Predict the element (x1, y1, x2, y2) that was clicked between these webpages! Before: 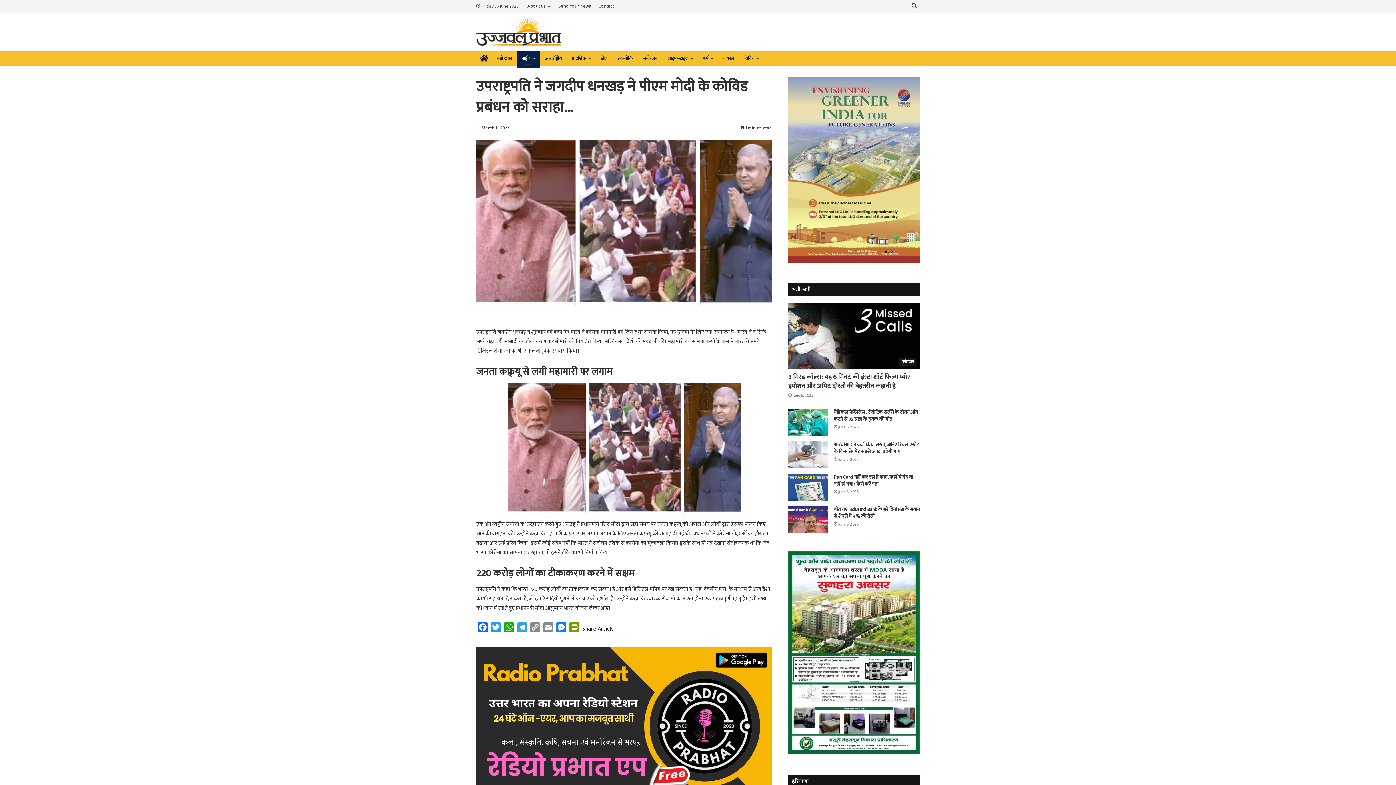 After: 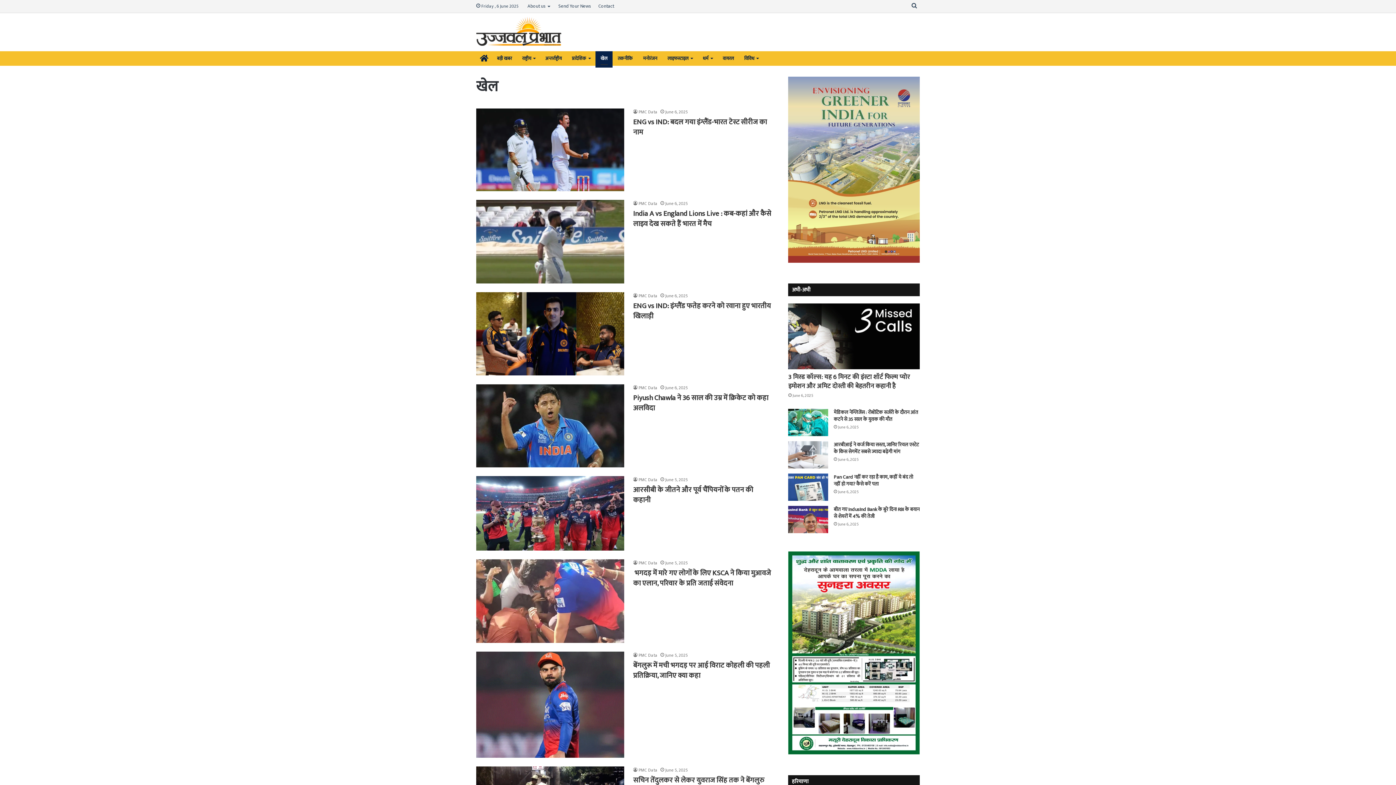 Action: bbox: (595, 51, 612, 65) label: खेल